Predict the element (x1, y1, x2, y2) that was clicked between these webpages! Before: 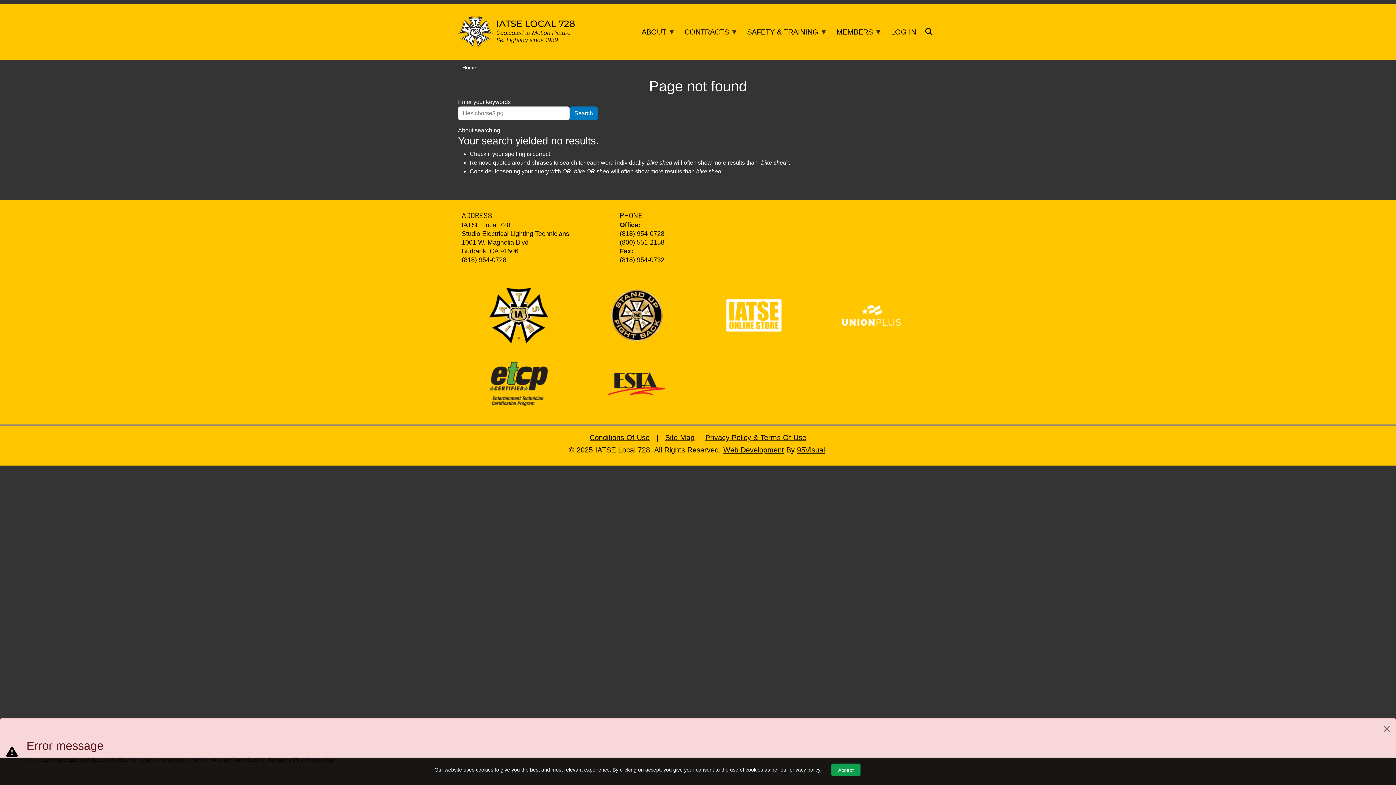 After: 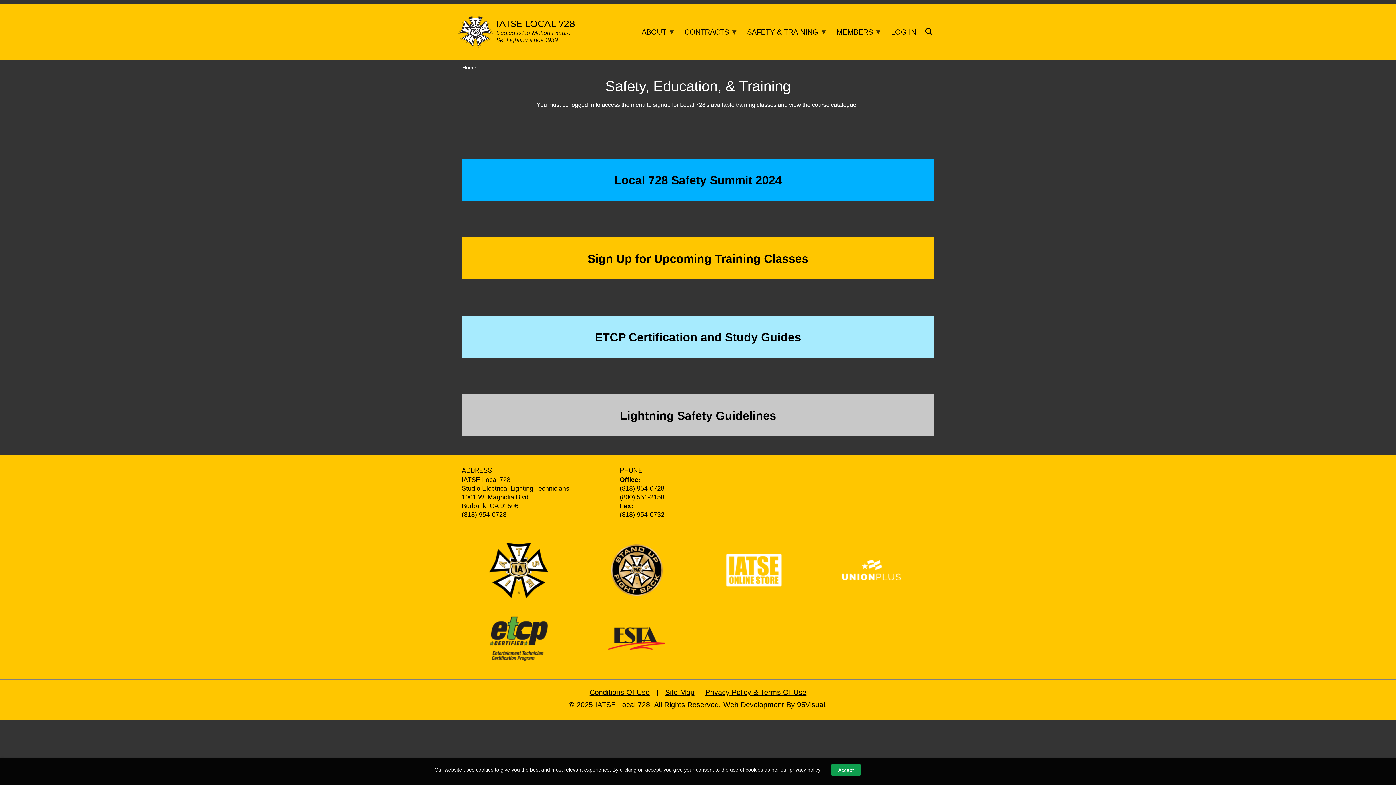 Action: label: SAFETY & TRAINING
» bbox: (743, 24, 833, 40)